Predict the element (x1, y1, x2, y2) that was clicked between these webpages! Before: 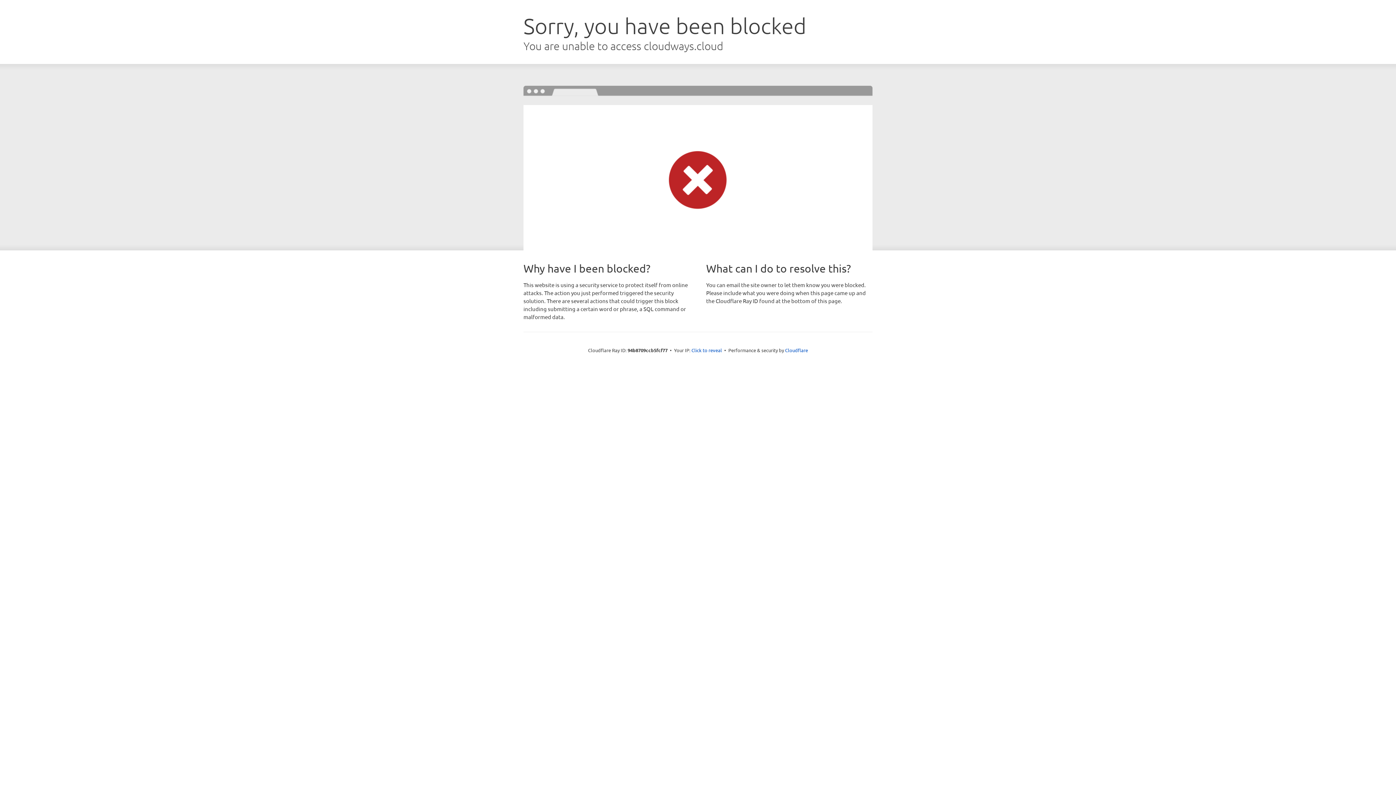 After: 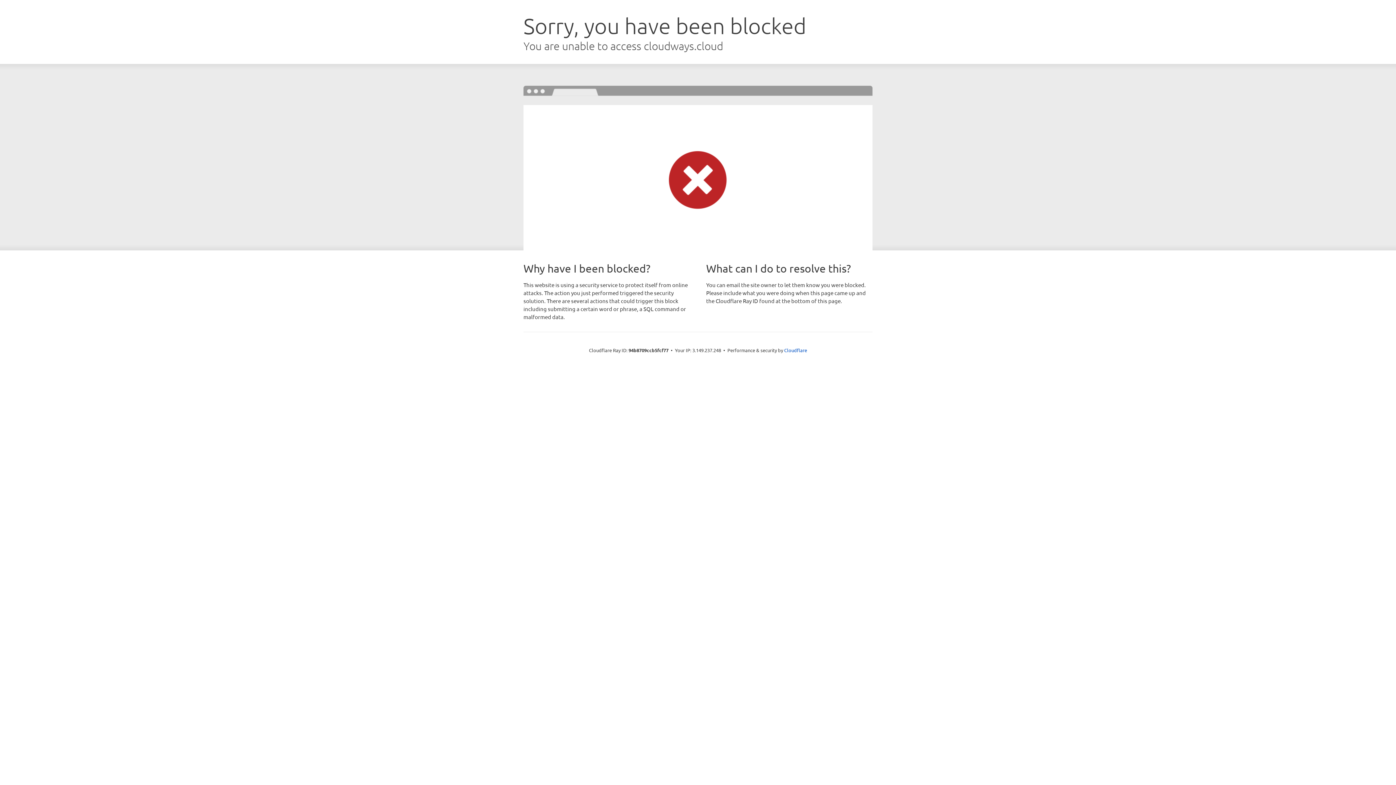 Action: label: Click to reveal bbox: (691, 346, 722, 353)